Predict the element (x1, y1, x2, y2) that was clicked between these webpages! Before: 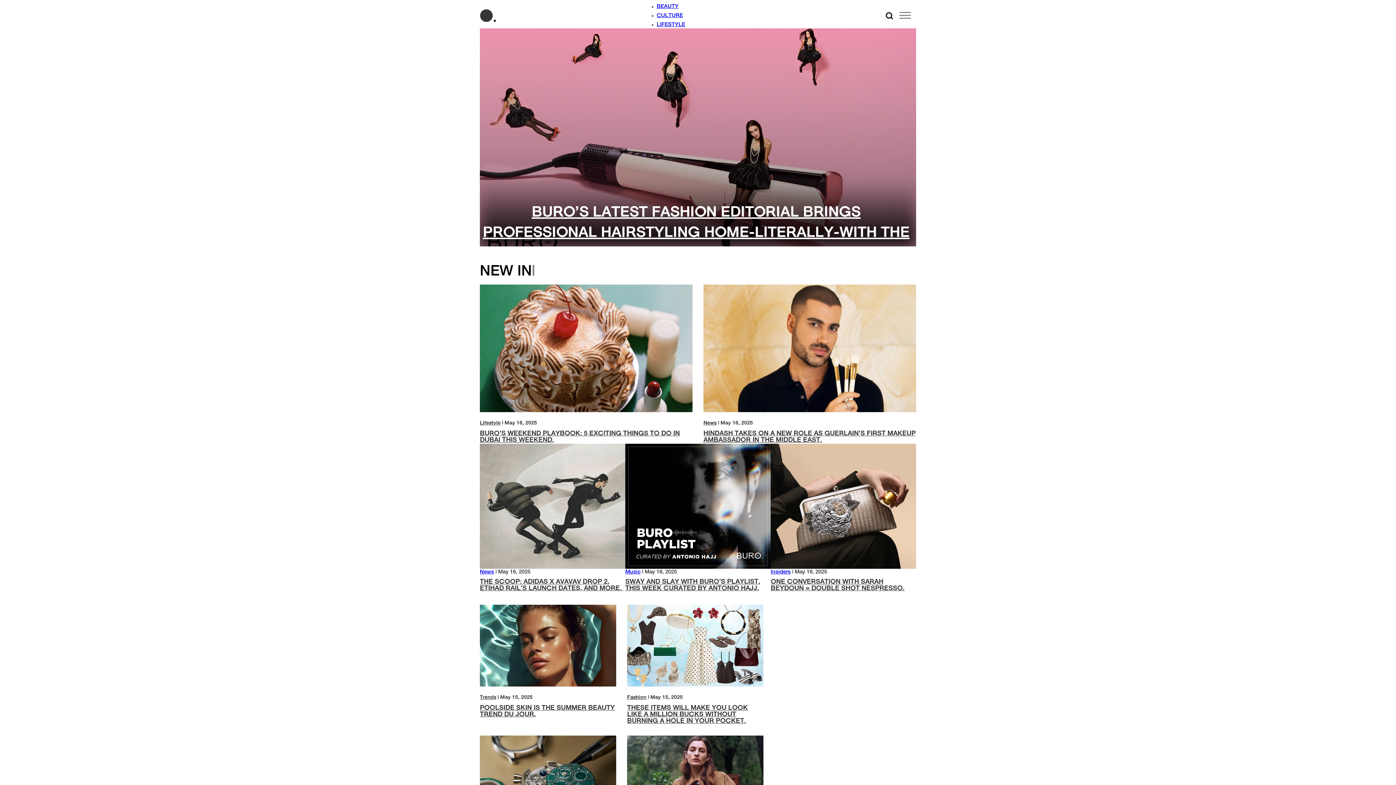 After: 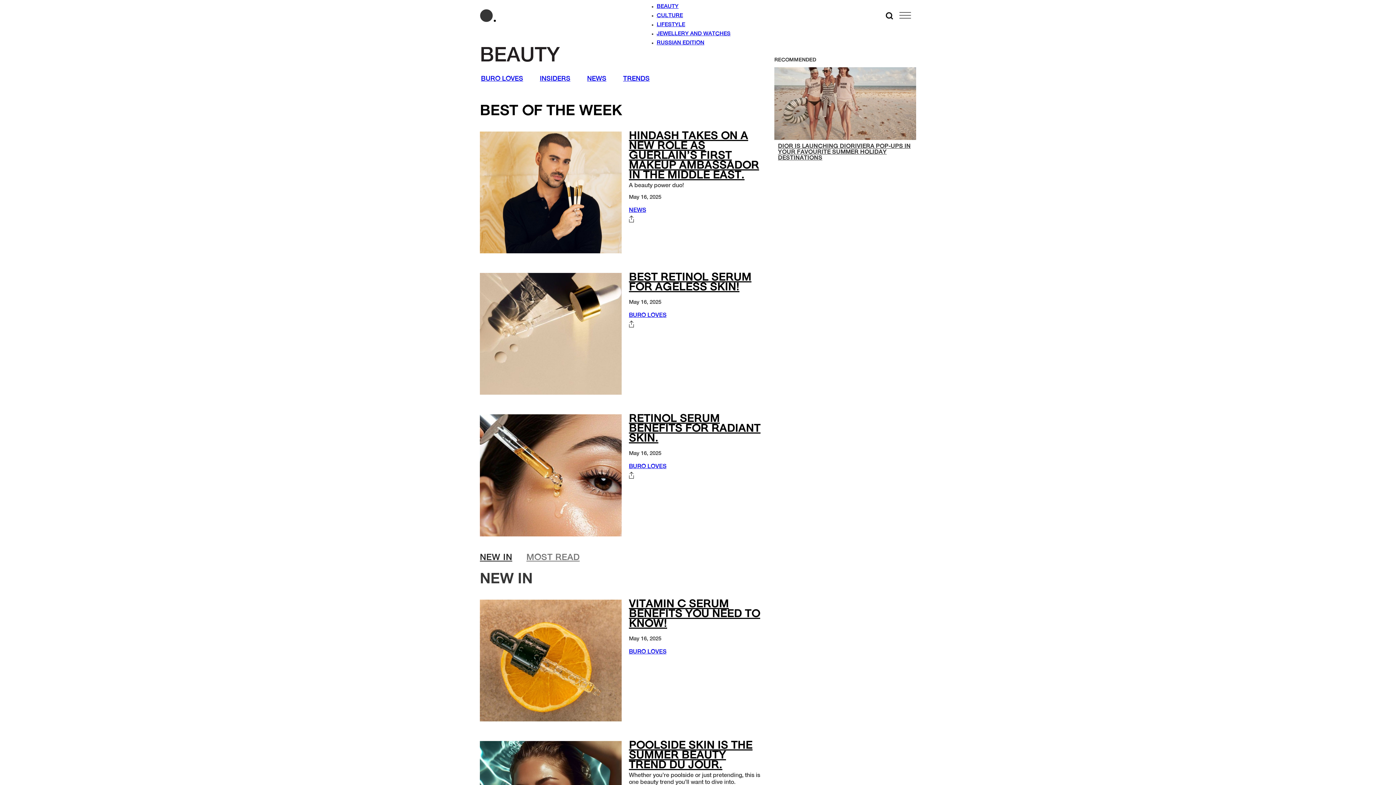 Action: bbox: (656, 7, 678, 12) label: BEAUTY